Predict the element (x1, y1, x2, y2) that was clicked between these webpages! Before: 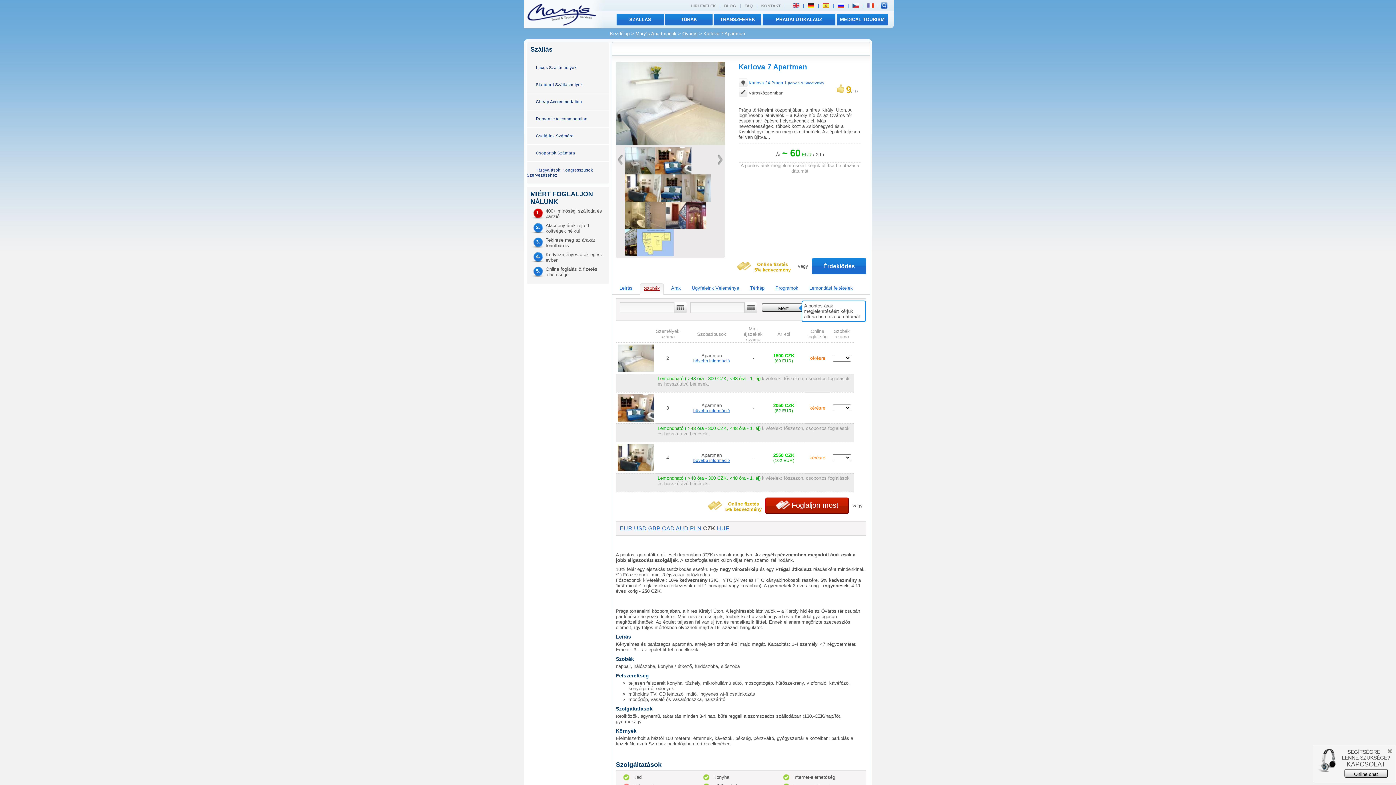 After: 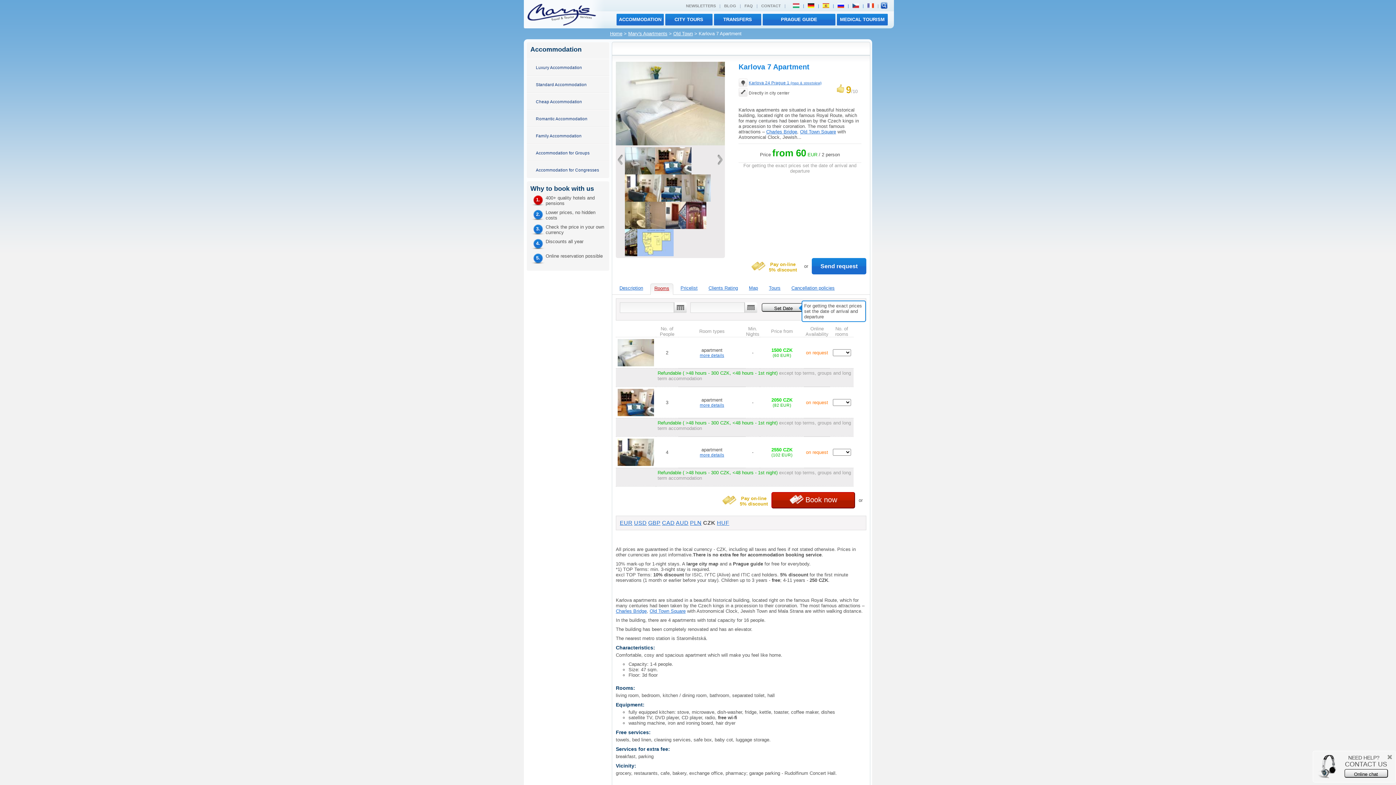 Action: bbox: (803, 3, 804, 8) label: |